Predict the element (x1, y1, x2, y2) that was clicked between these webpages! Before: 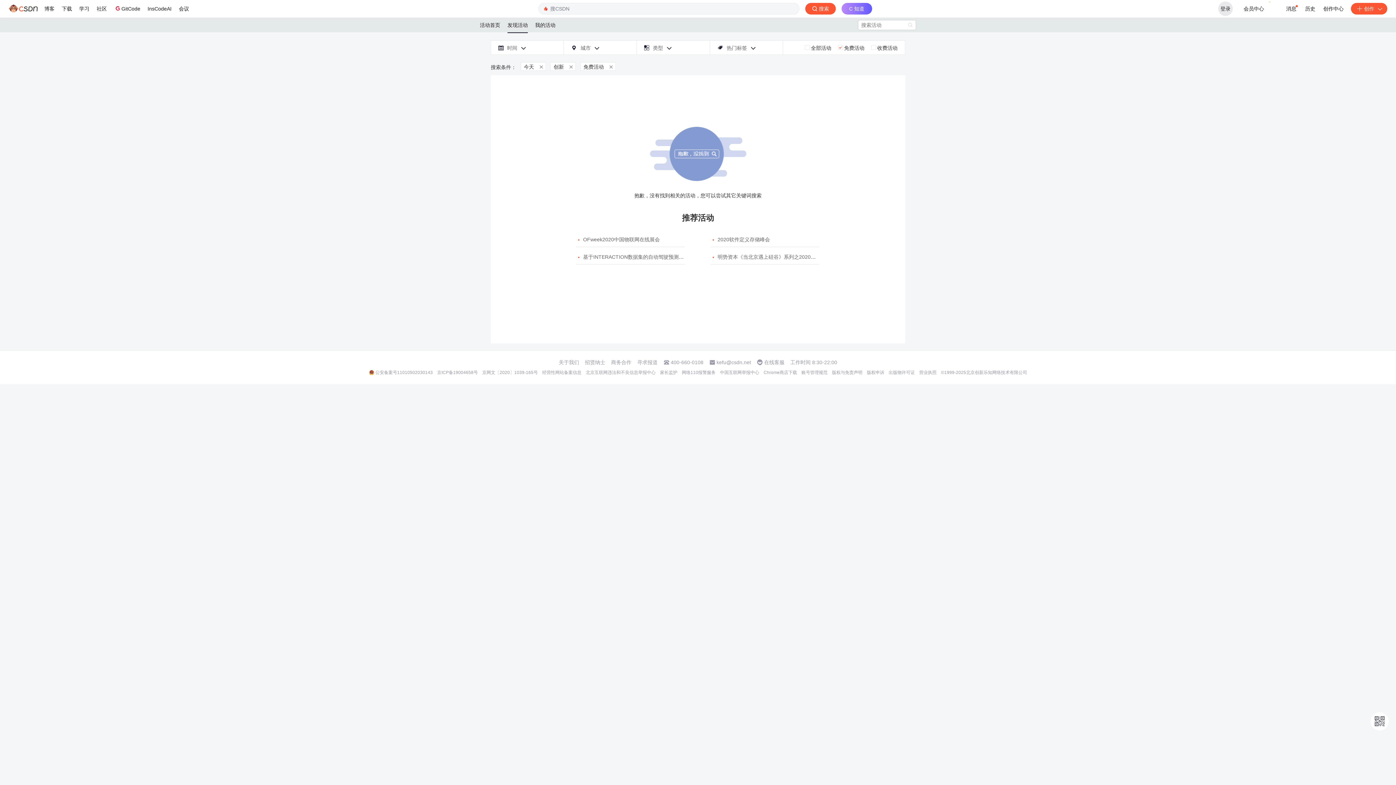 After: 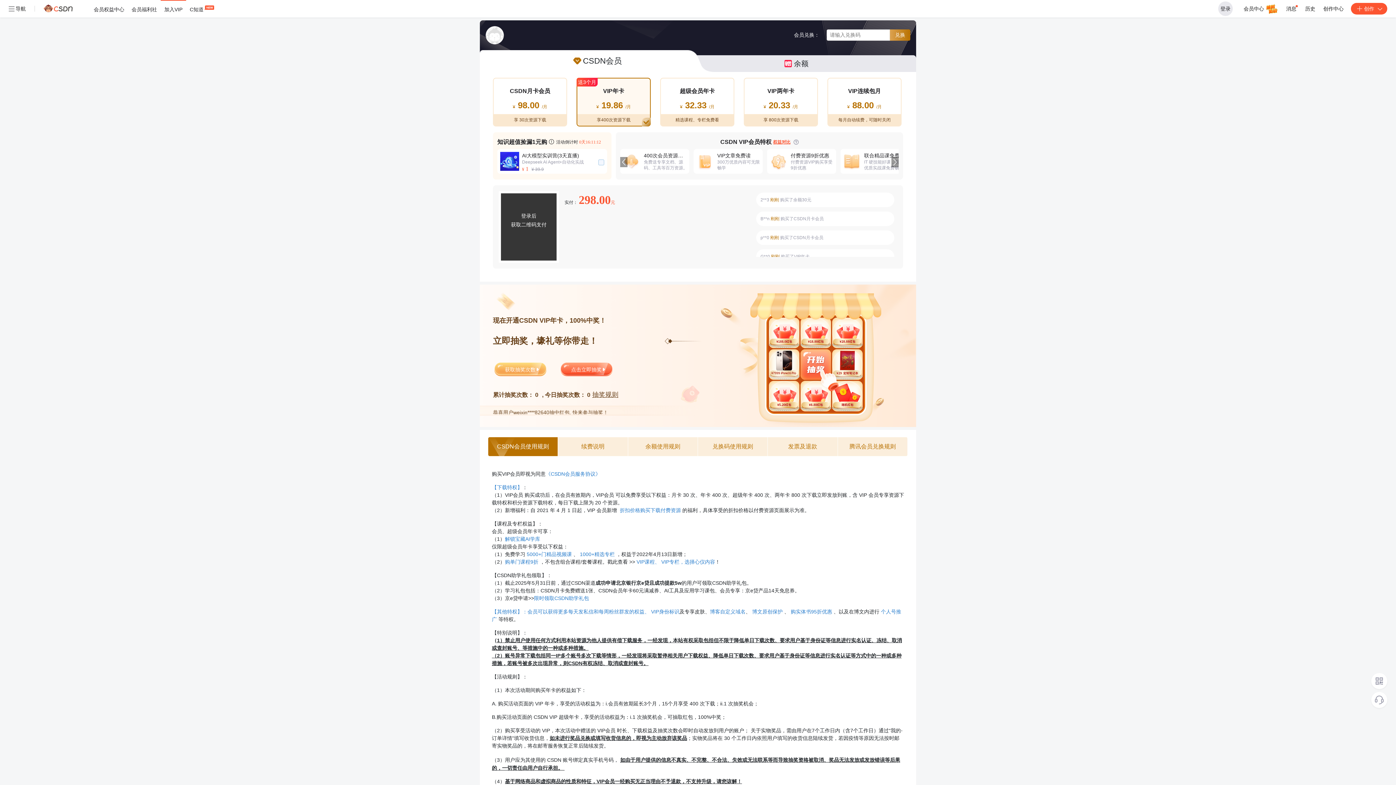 Action: label: 会员中心  bbox: (1244, 0, 1278, 17)